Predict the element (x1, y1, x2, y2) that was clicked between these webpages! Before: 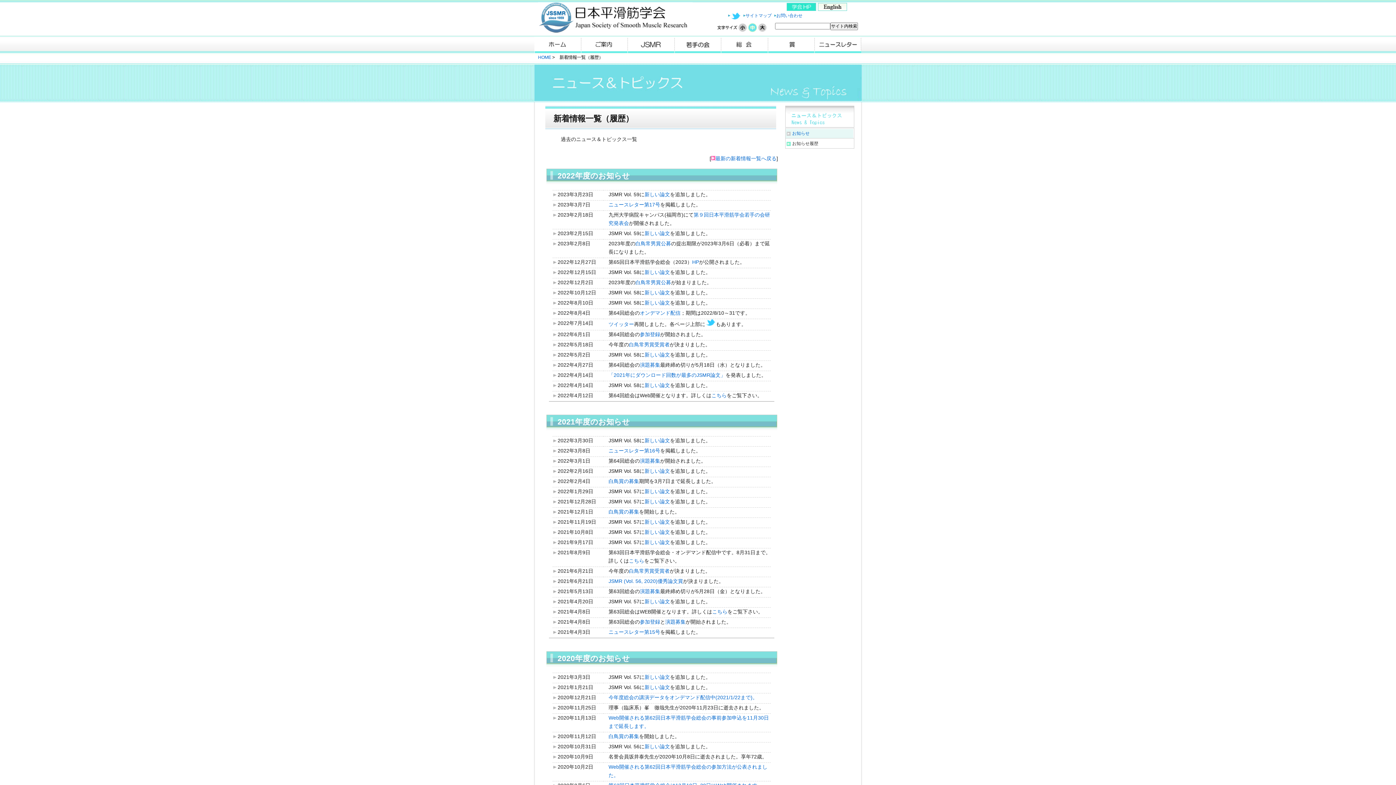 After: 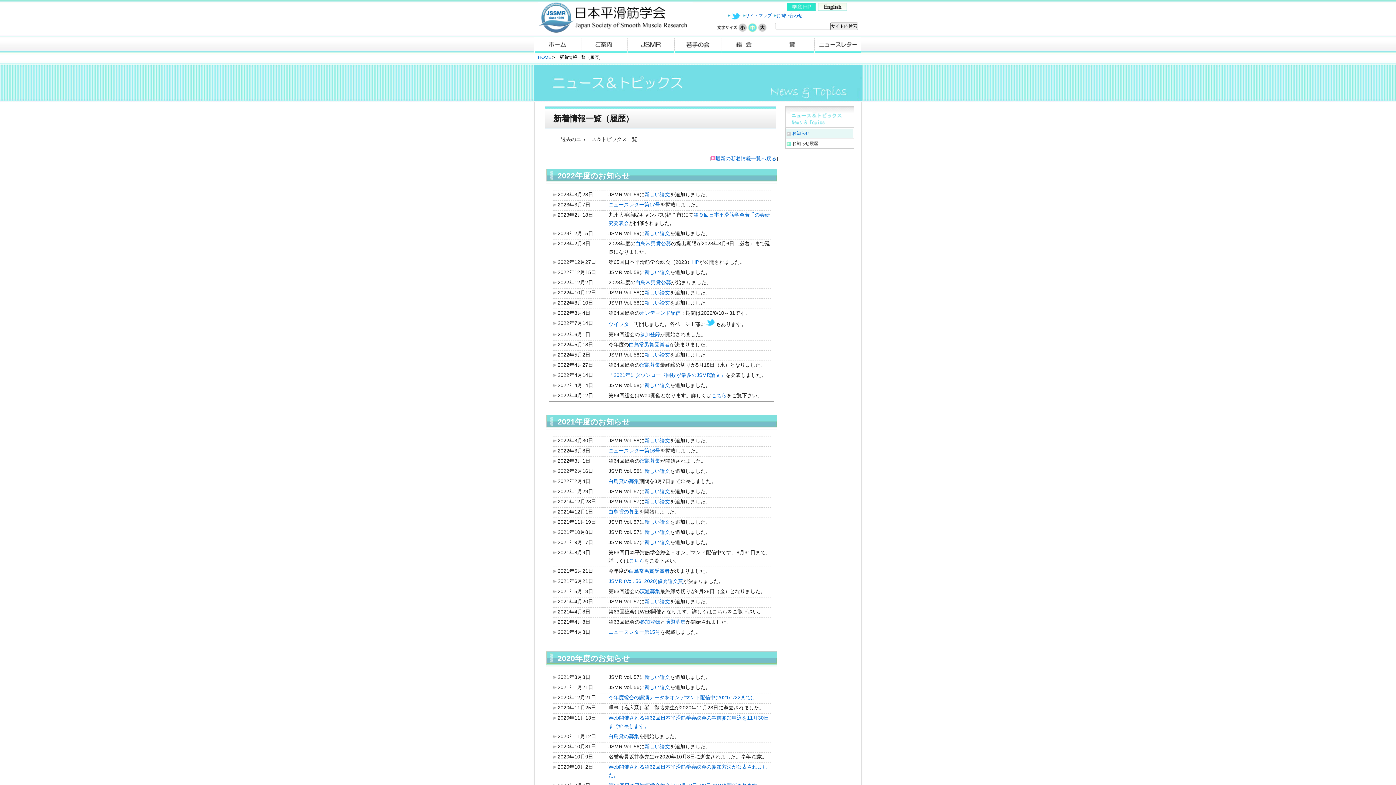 Action: label: こちら bbox: (712, 609, 727, 614)